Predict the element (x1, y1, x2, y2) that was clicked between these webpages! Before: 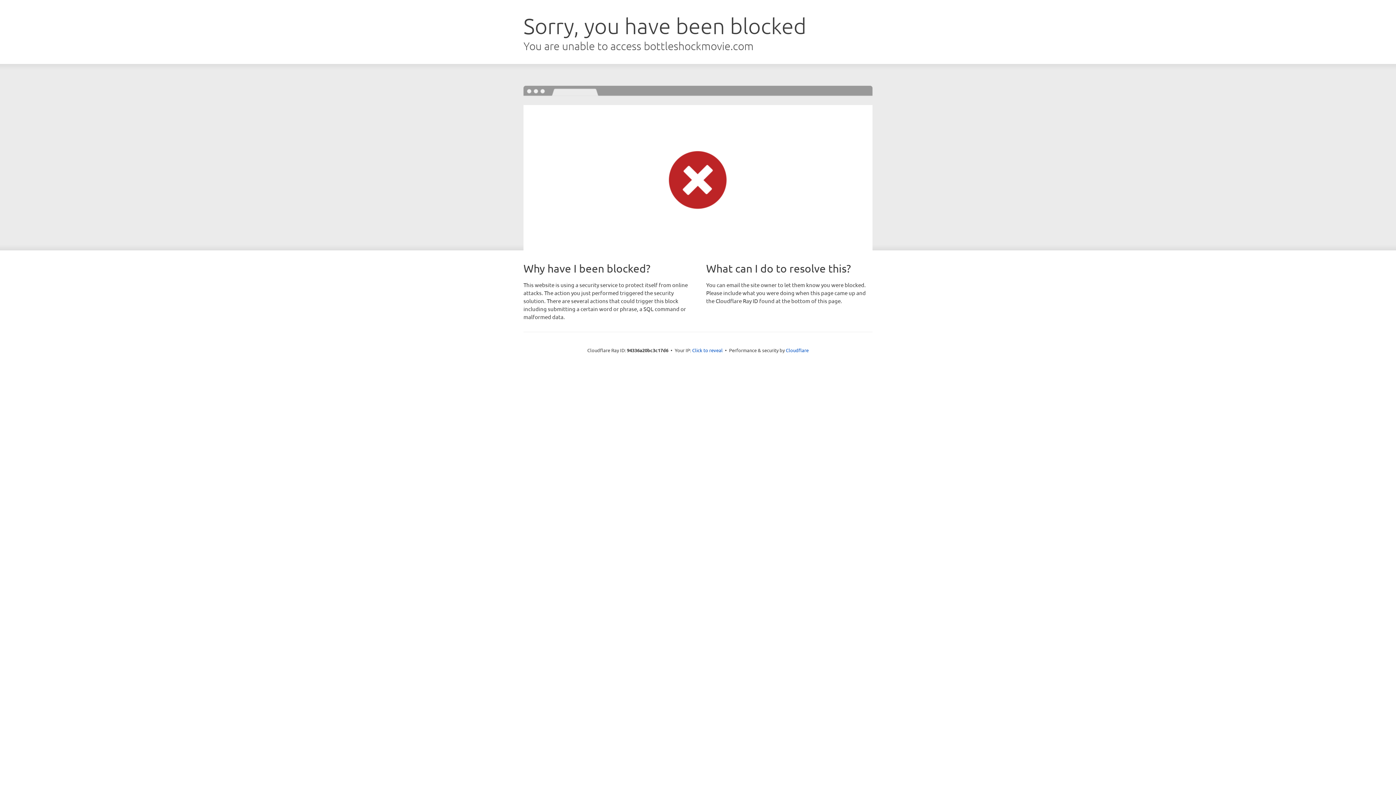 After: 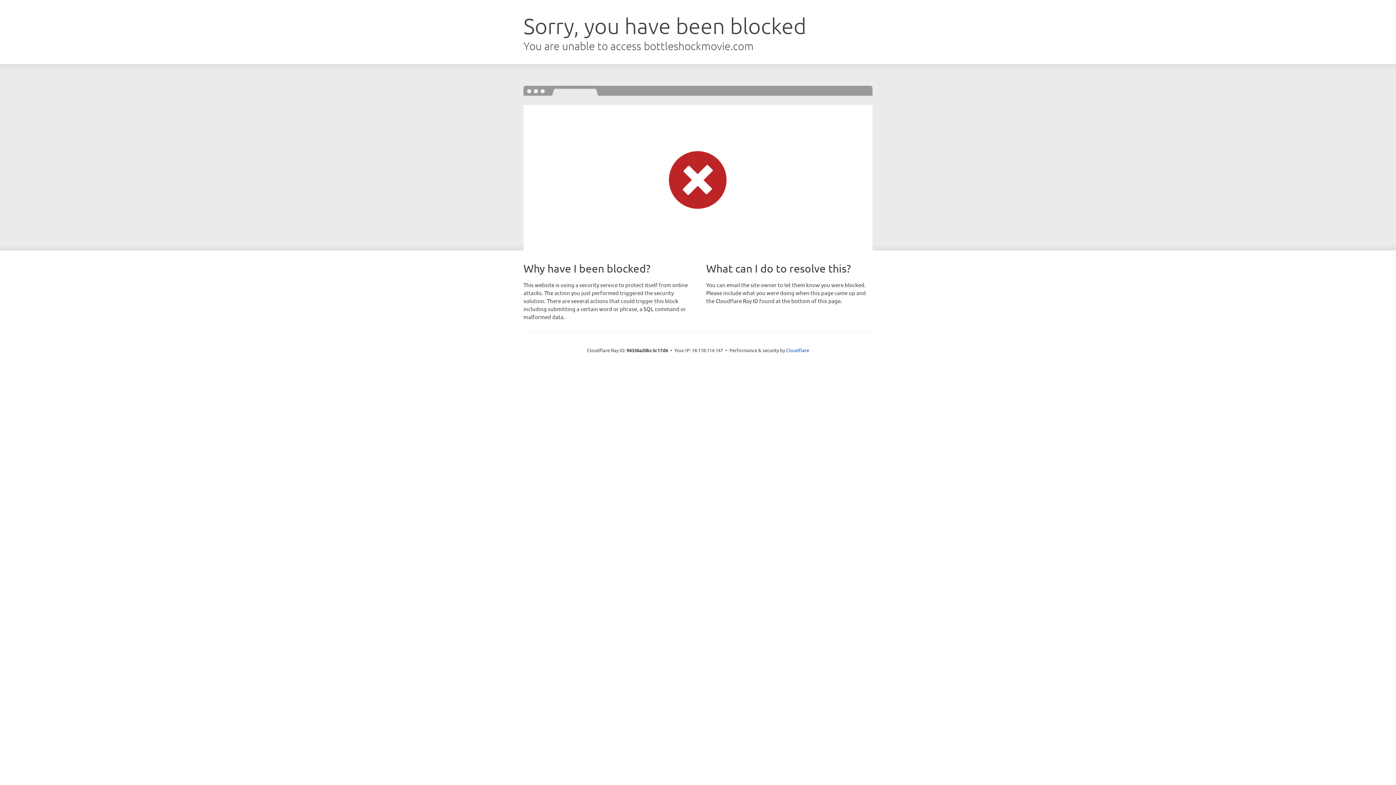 Action: bbox: (692, 346, 722, 353) label: Click to reveal